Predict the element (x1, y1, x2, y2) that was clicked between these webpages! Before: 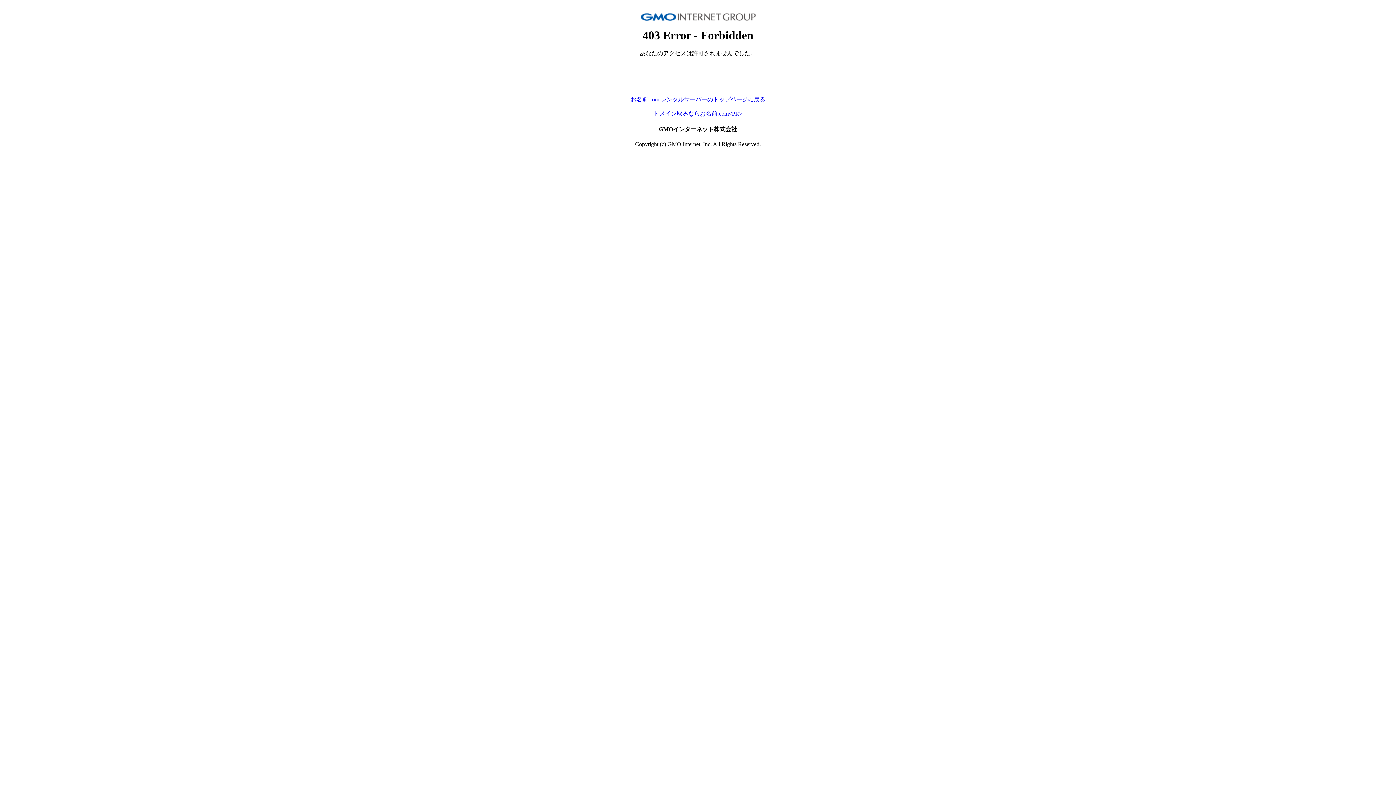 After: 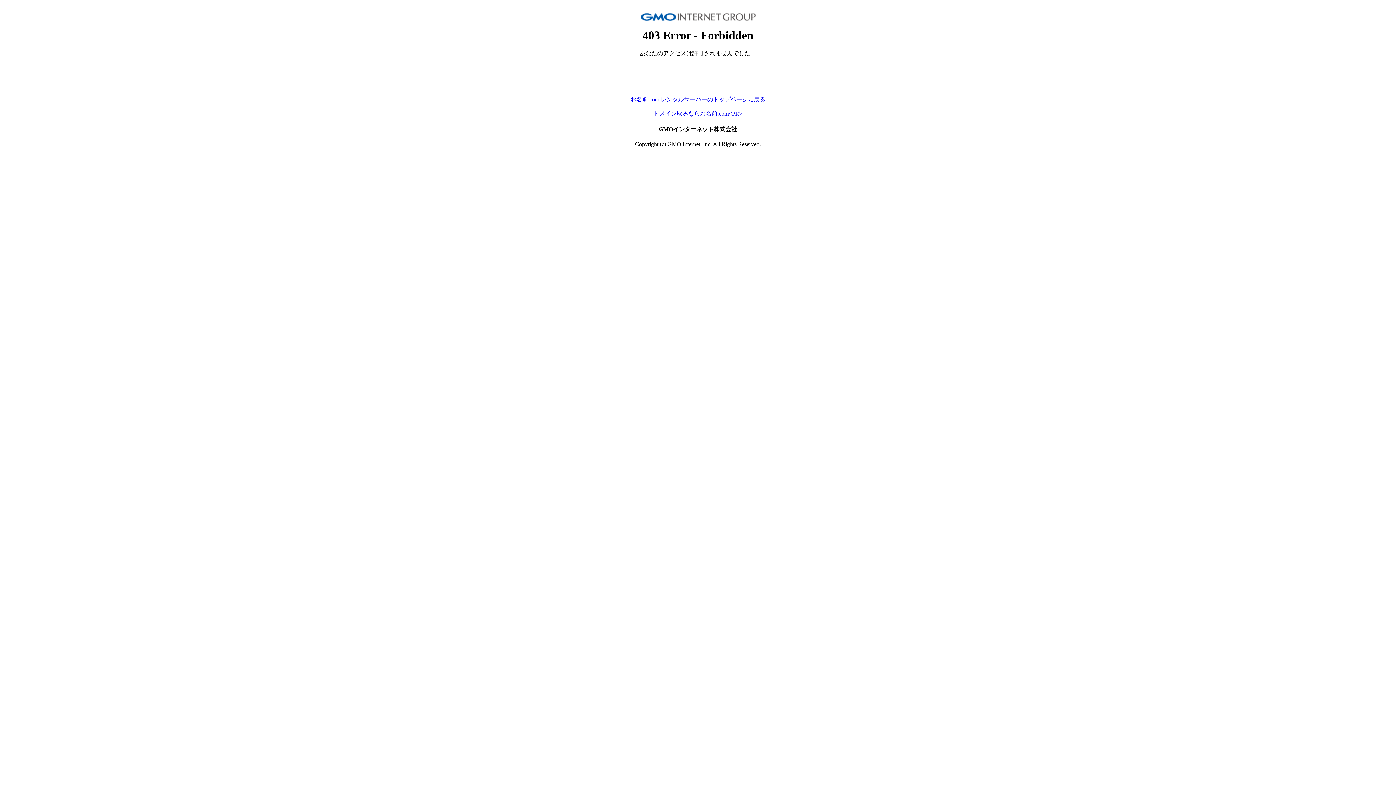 Action: label: ドメイン取るならお名前.com<PR> bbox: (653, 110, 742, 116)